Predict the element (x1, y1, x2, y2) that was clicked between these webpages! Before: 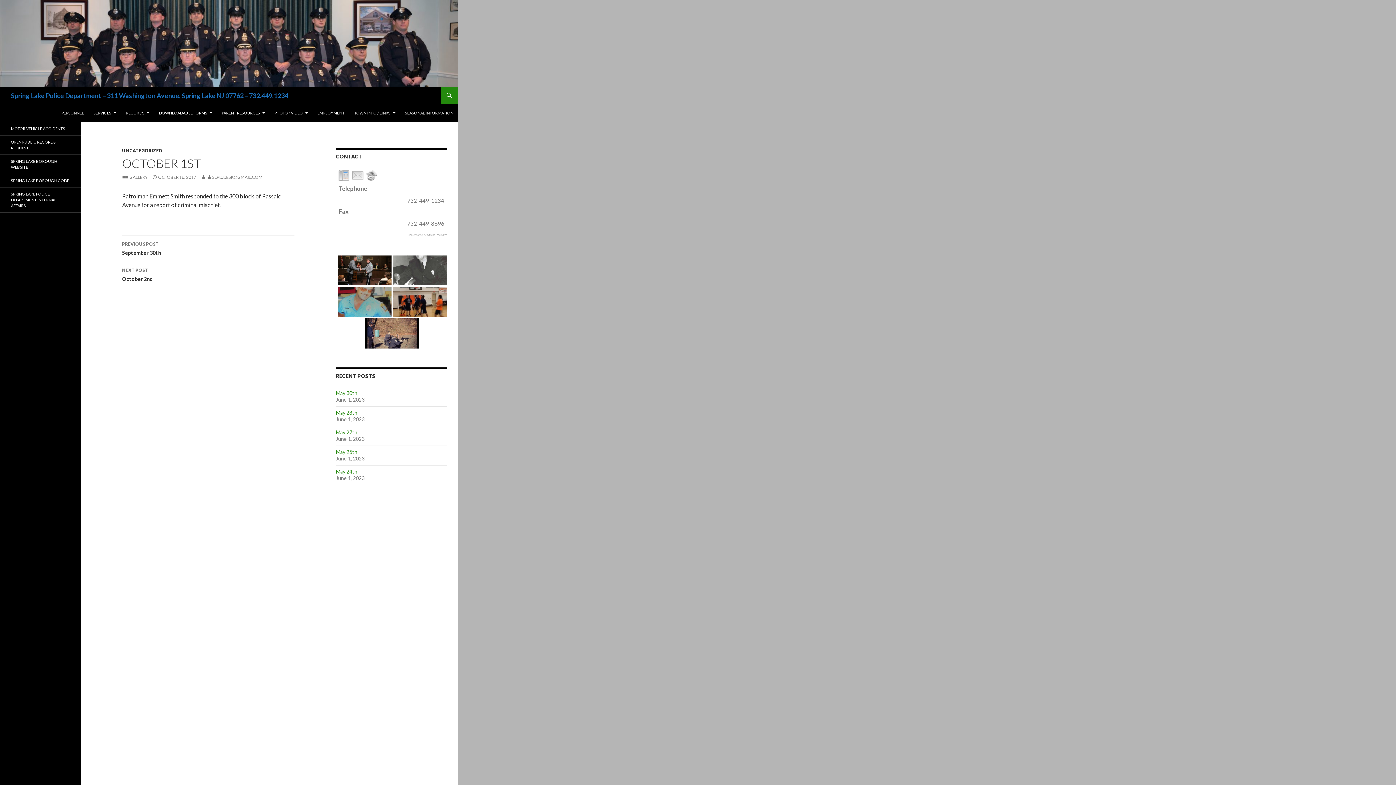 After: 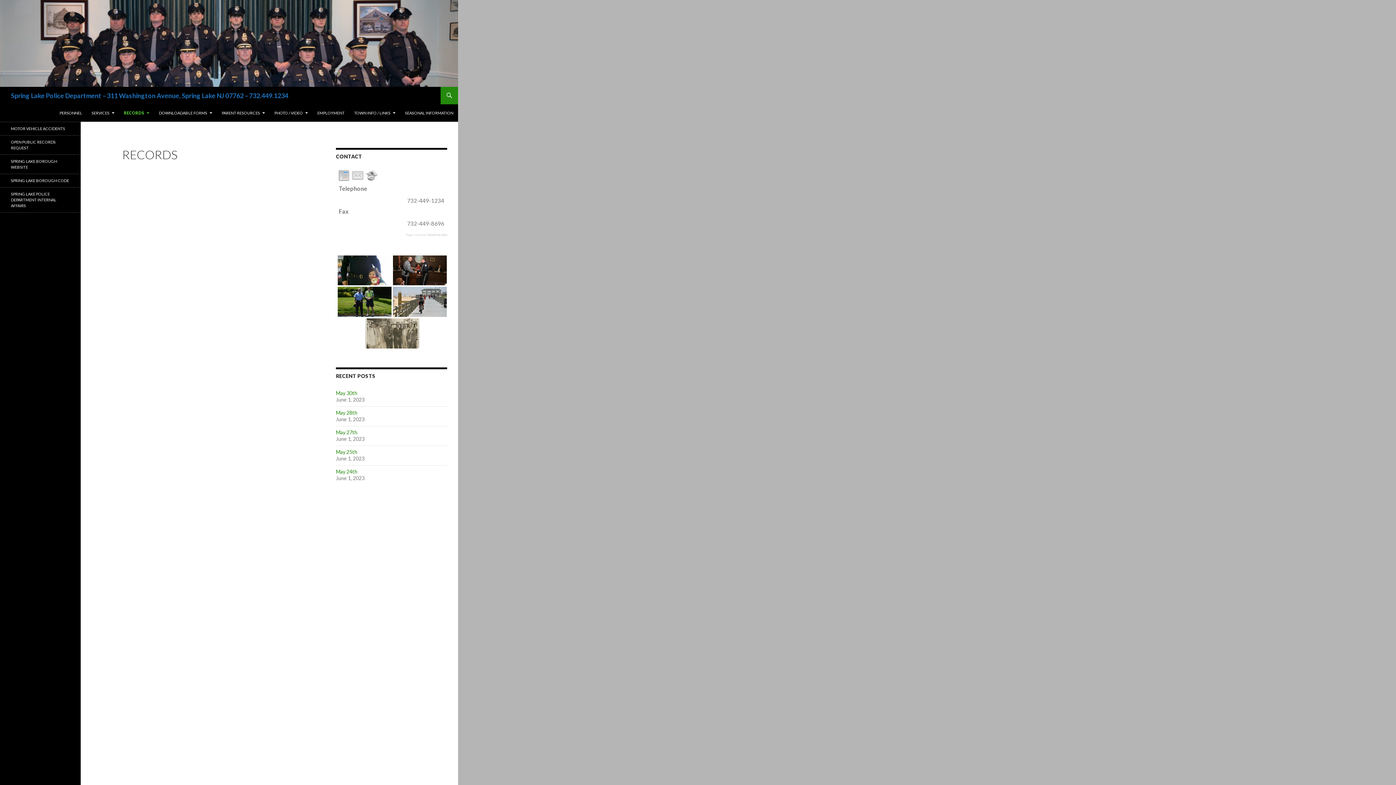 Action: label: RECORDS bbox: (121, 104, 153, 121)